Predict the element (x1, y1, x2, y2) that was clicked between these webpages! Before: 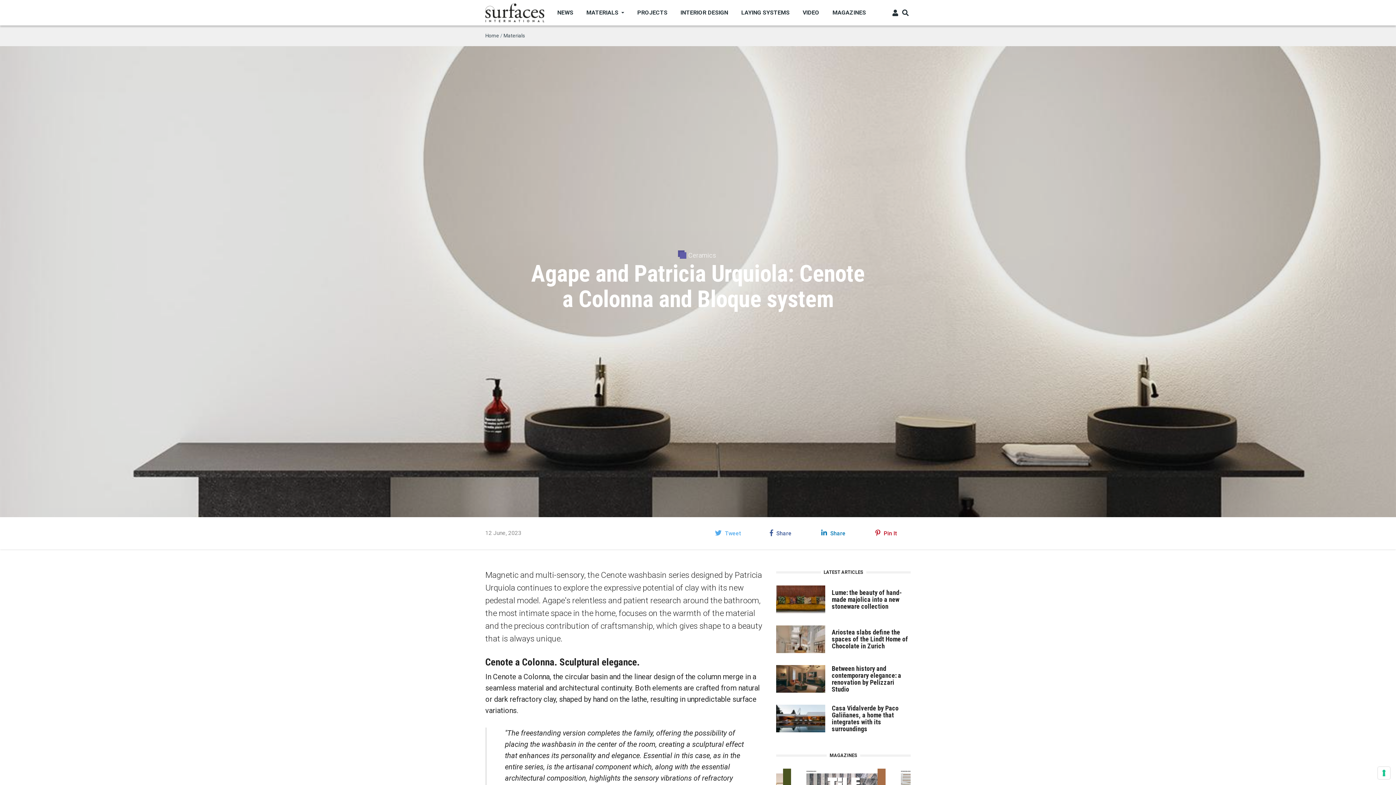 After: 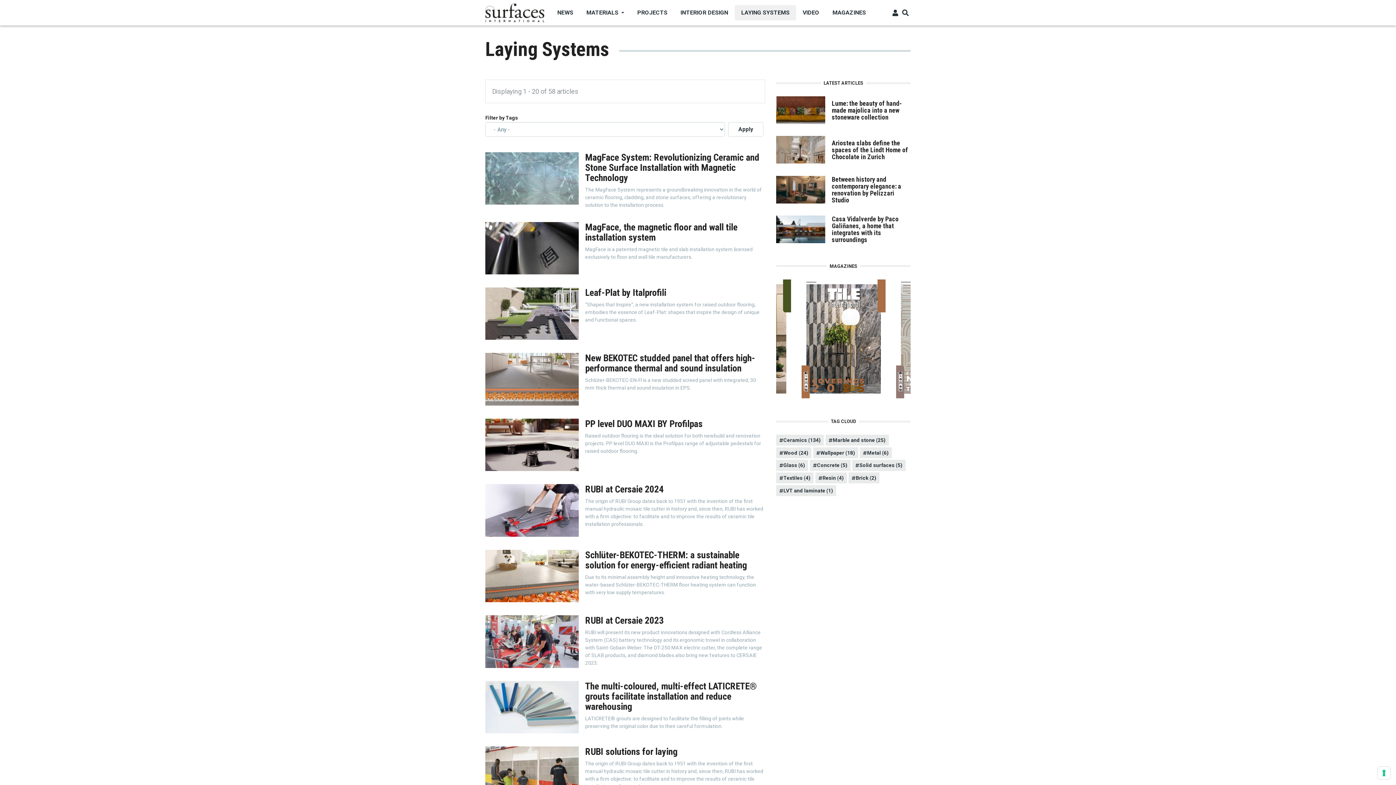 Action: bbox: (734, 5, 796, 20) label: LAYING SYSTEMS